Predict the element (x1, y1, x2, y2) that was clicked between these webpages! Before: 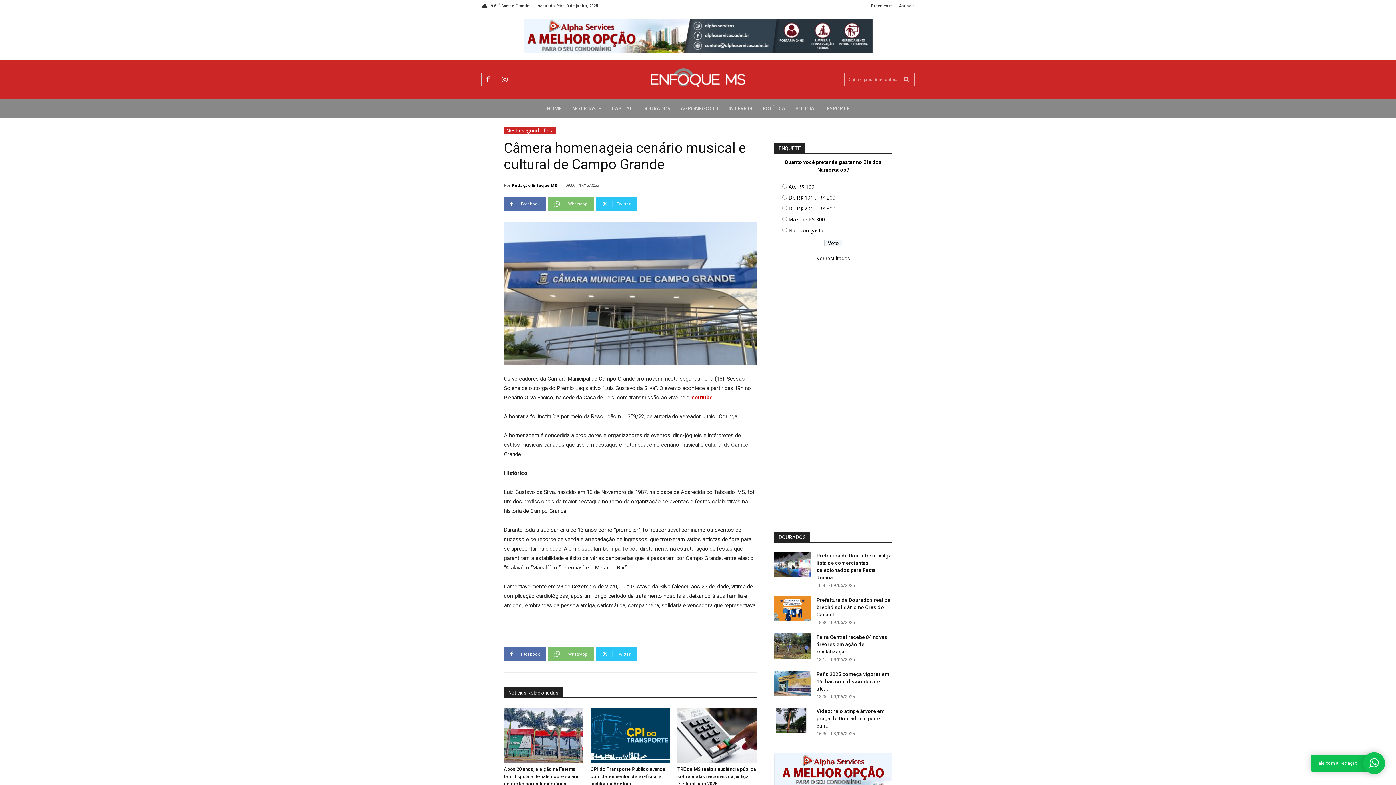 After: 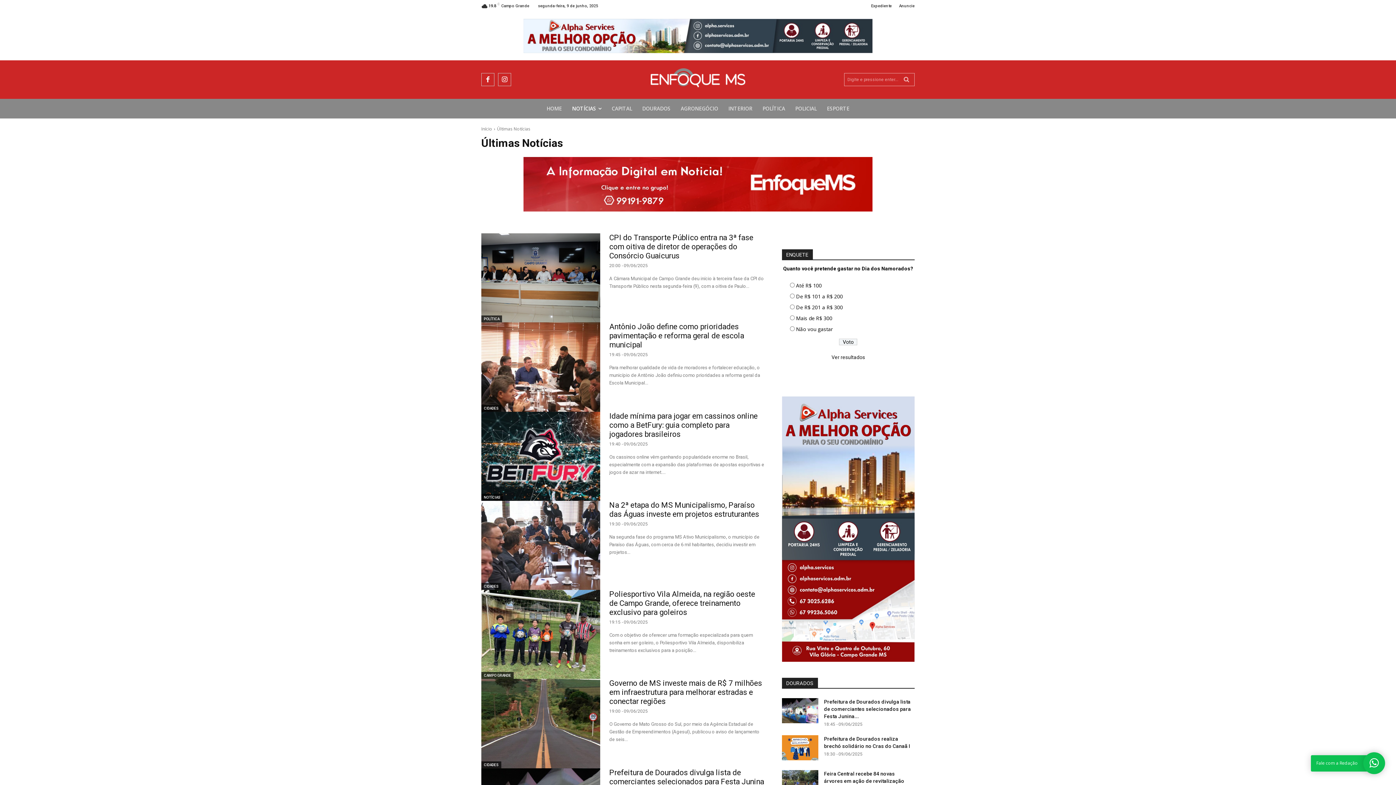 Action: bbox: (567, 100, 606, 117) label: NOTÍCIAS